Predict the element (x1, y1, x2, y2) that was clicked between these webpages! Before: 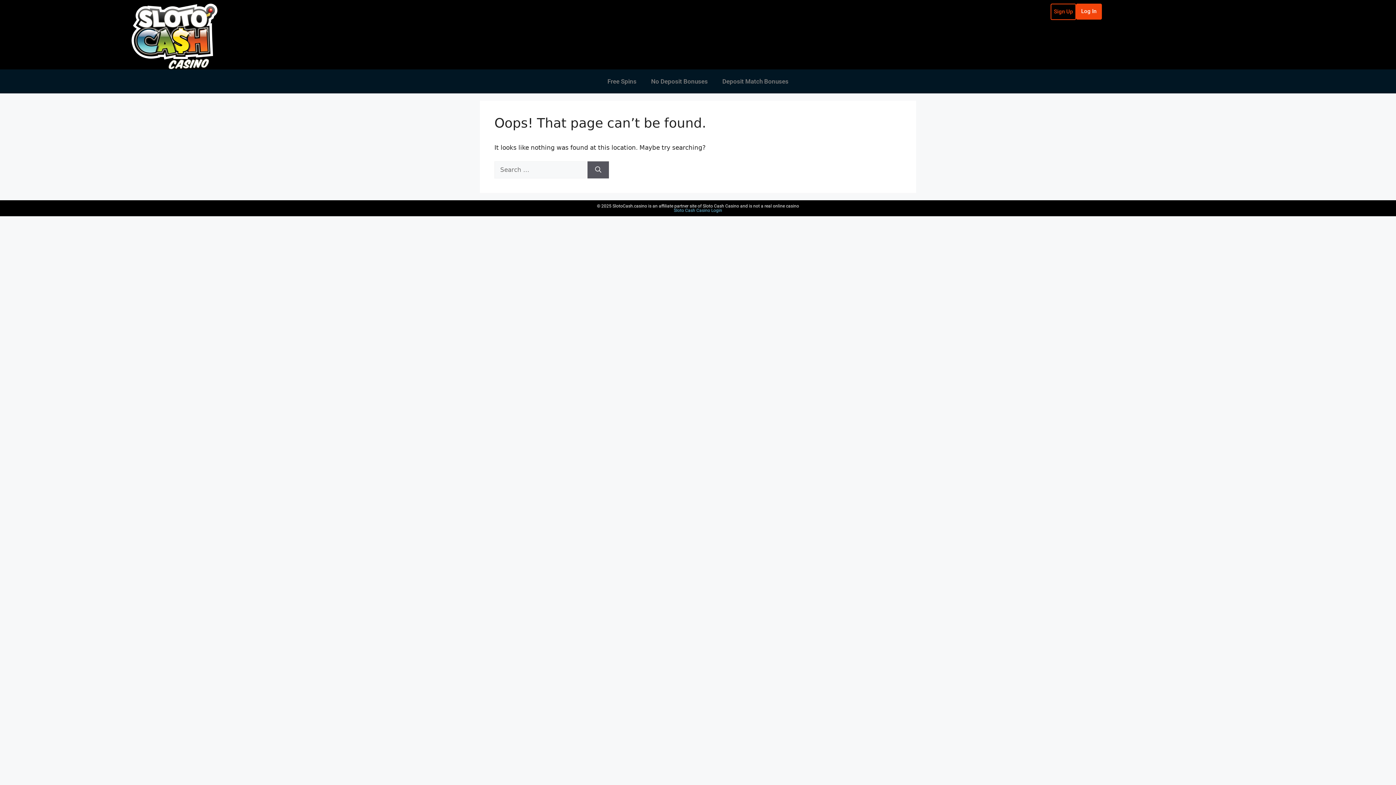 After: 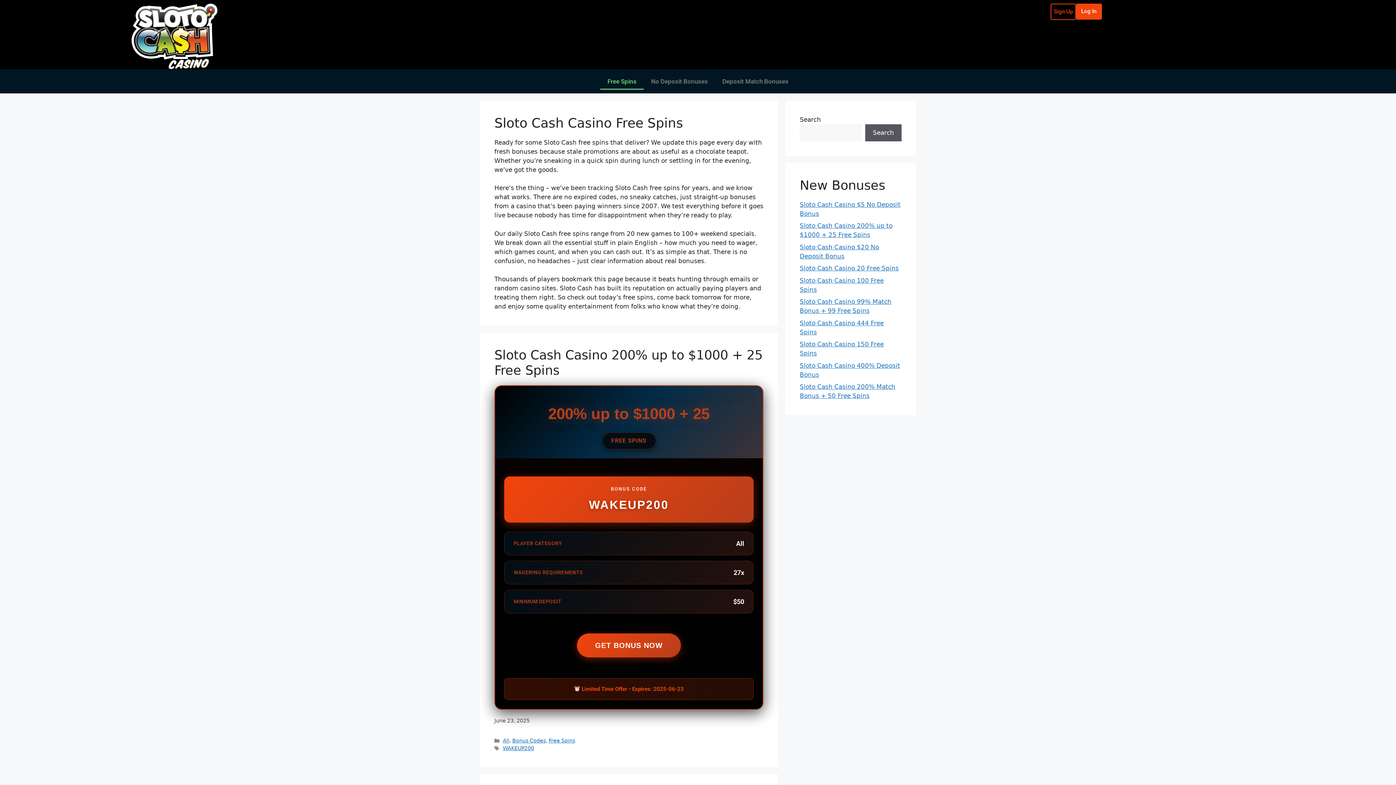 Action: bbox: (600, 73, 644, 89) label: Free Spins